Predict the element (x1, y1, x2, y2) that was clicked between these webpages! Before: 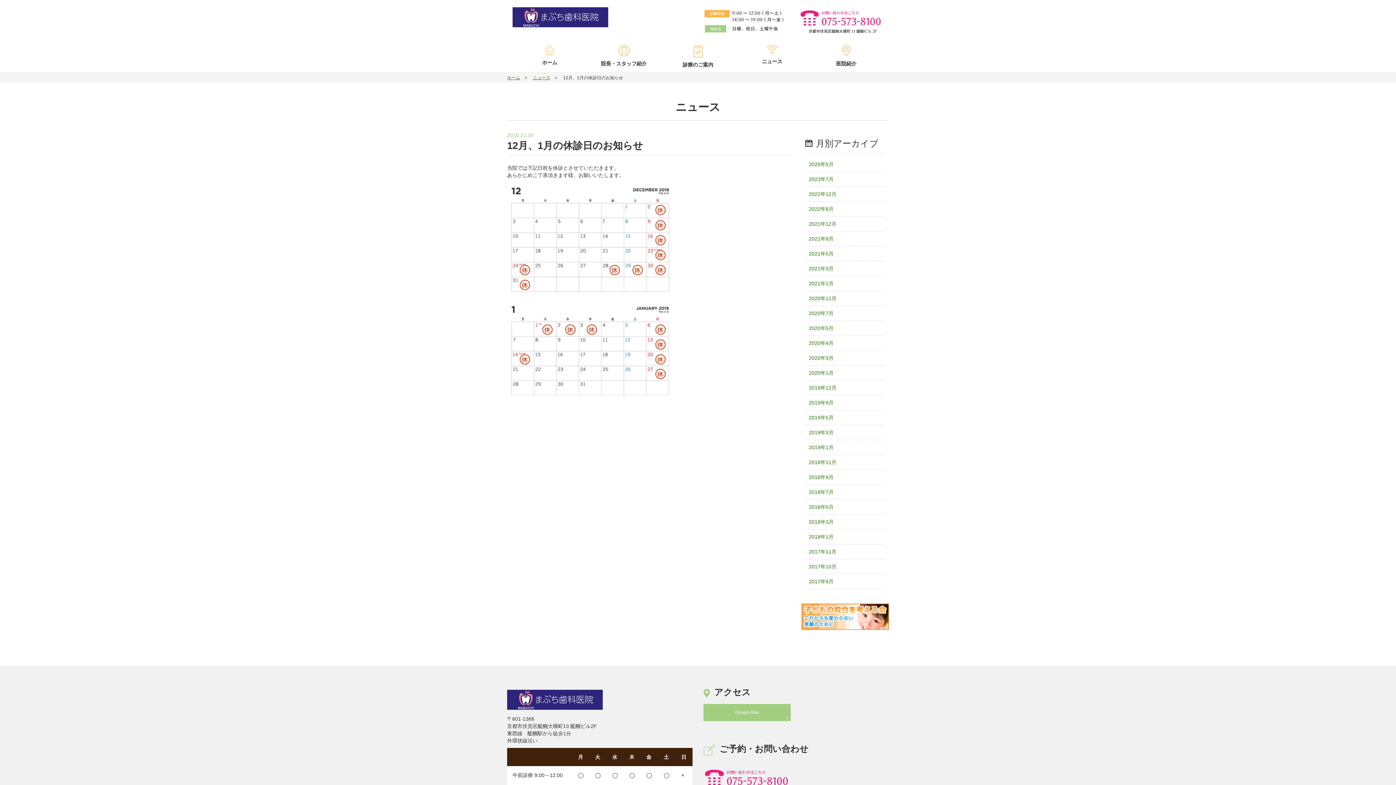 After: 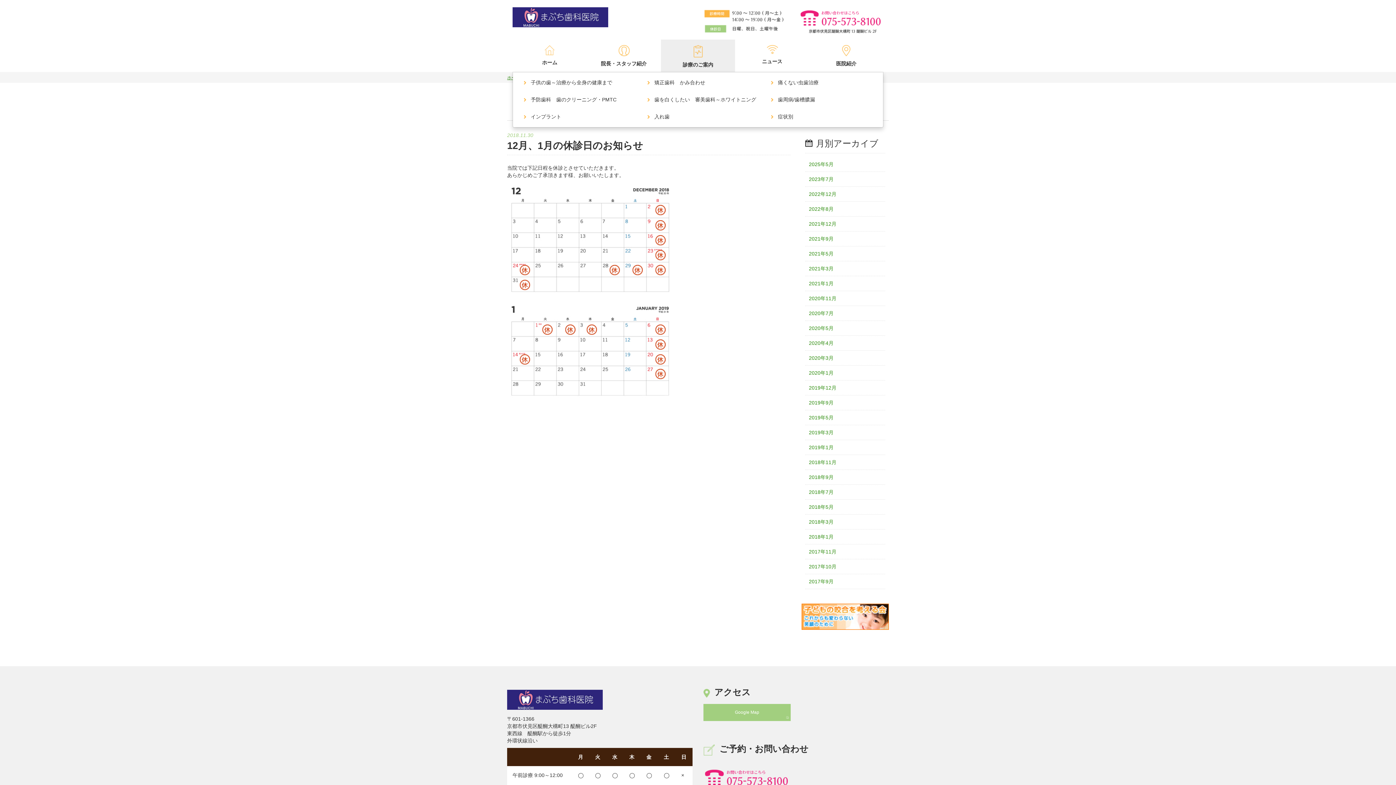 Action: label: 診療のご案内 bbox: (661, 39, 735, 72)